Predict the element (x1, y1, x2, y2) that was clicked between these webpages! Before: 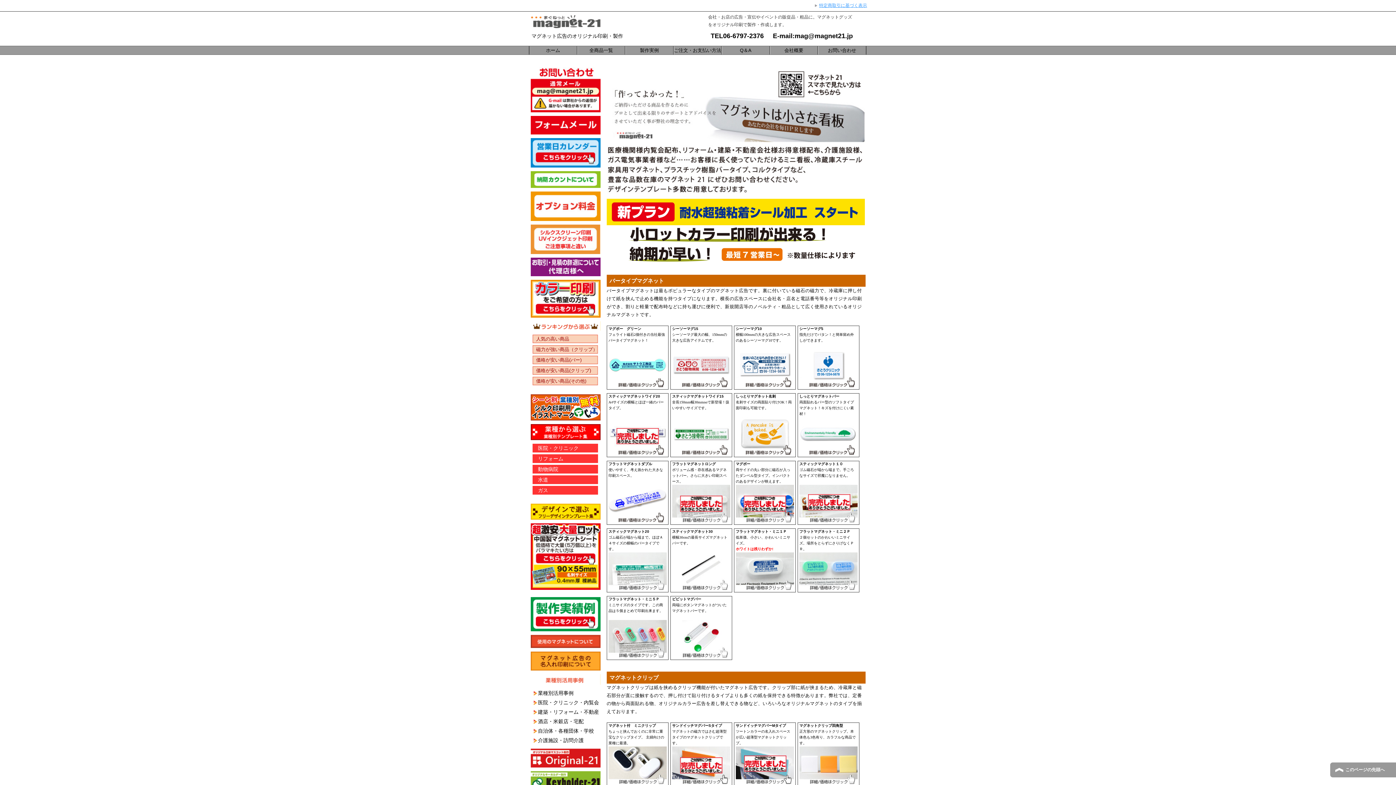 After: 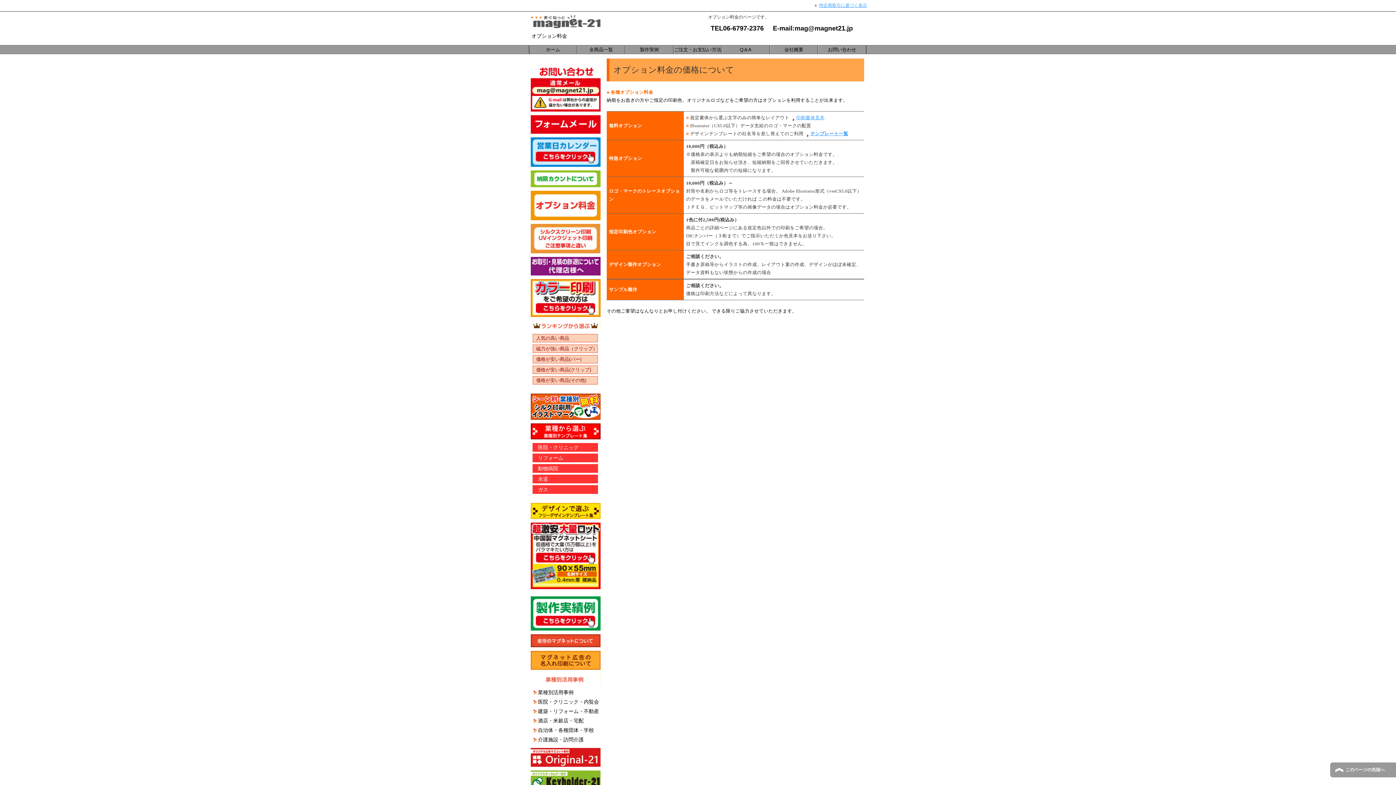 Action: bbox: (530, 219, 600, 223)